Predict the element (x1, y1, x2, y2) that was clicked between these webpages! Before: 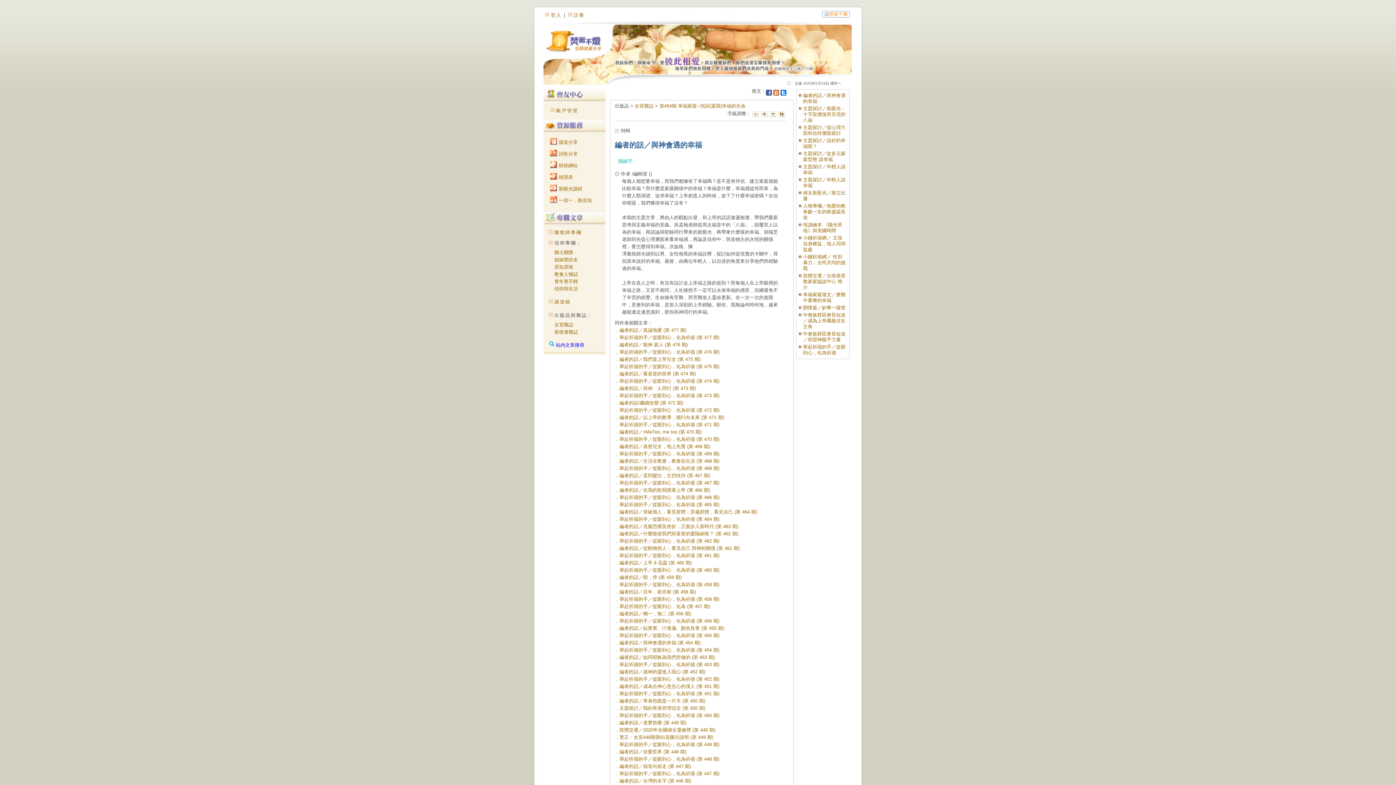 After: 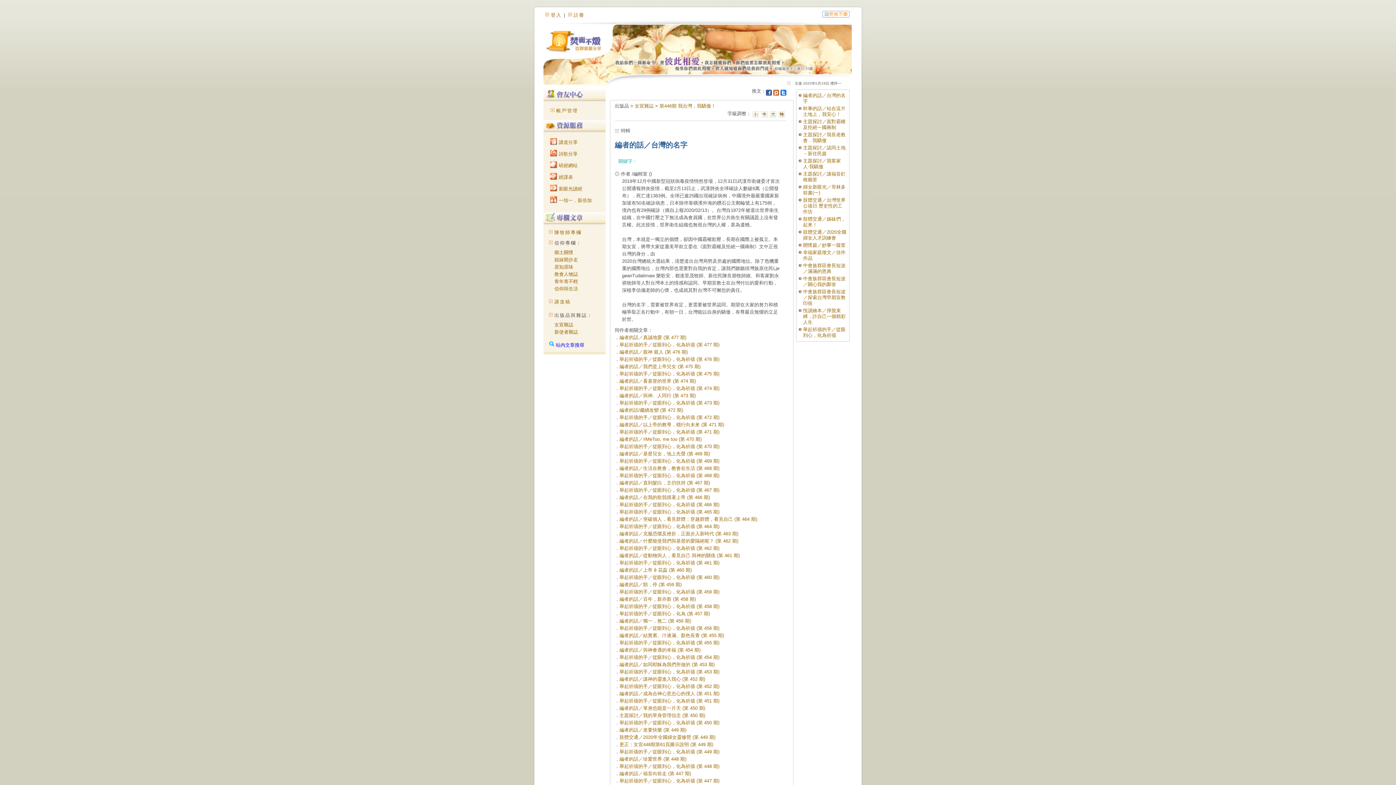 Action: bbox: (619, 778, 691, 784) label: 編者的話／台灣的名字 (第 446 期)